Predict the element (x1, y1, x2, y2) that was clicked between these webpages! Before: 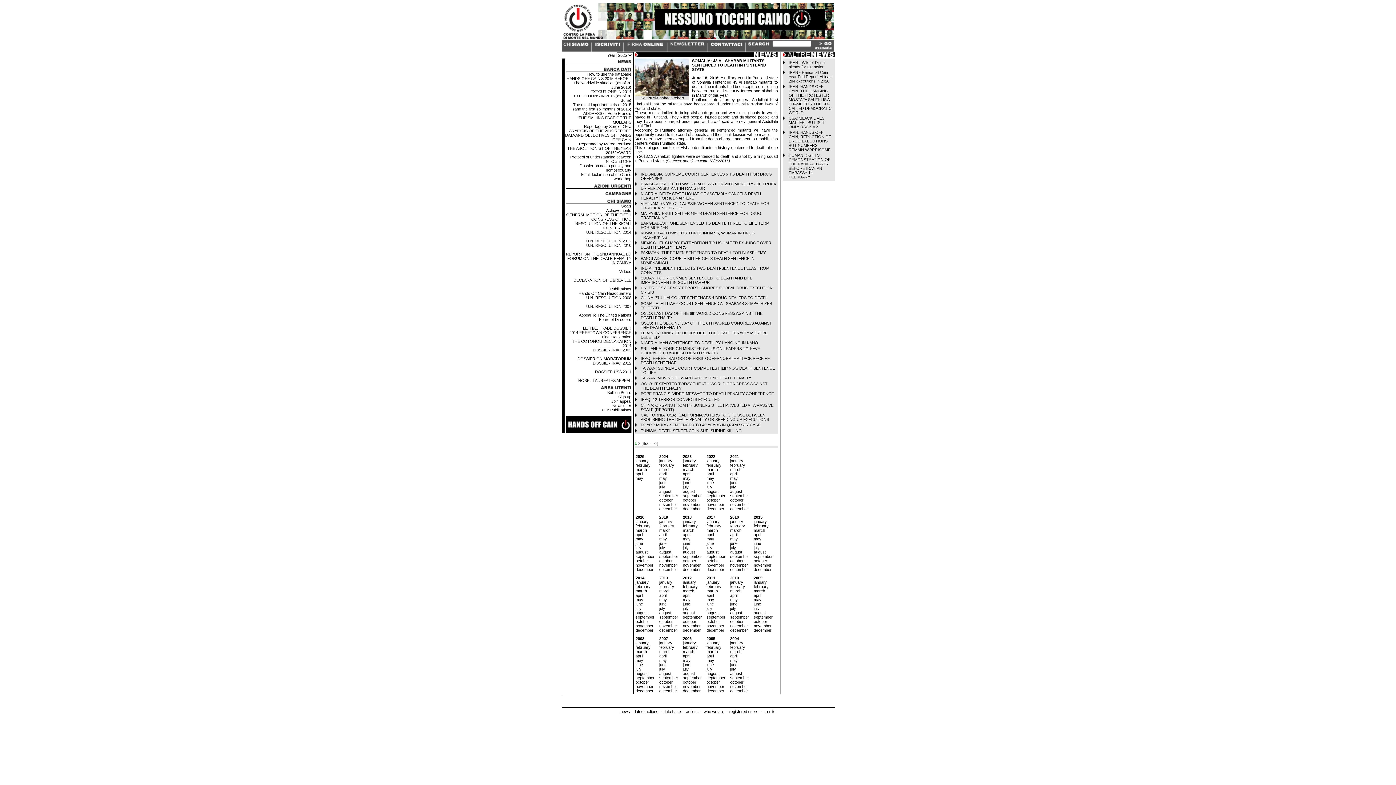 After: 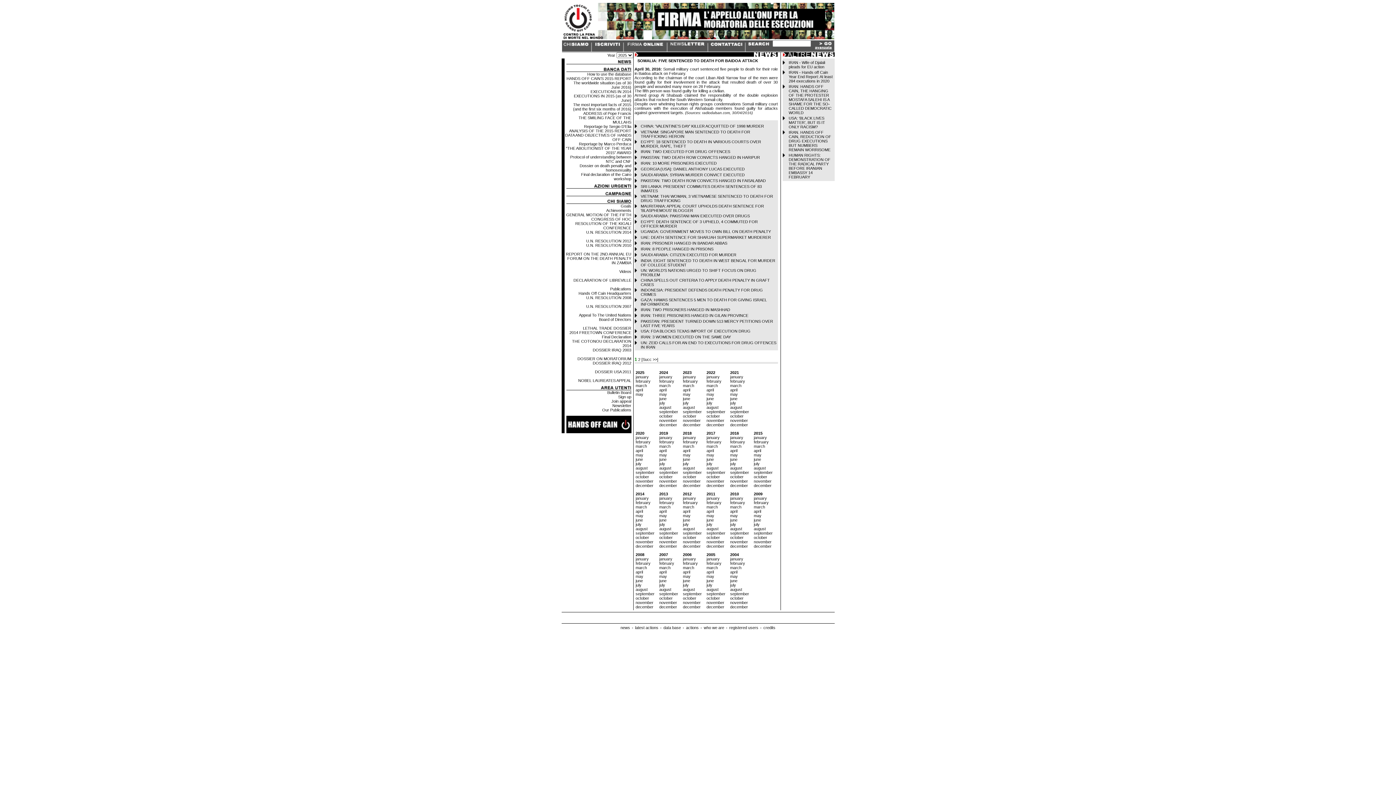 Action: label: april bbox: (730, 532, 737, 537)